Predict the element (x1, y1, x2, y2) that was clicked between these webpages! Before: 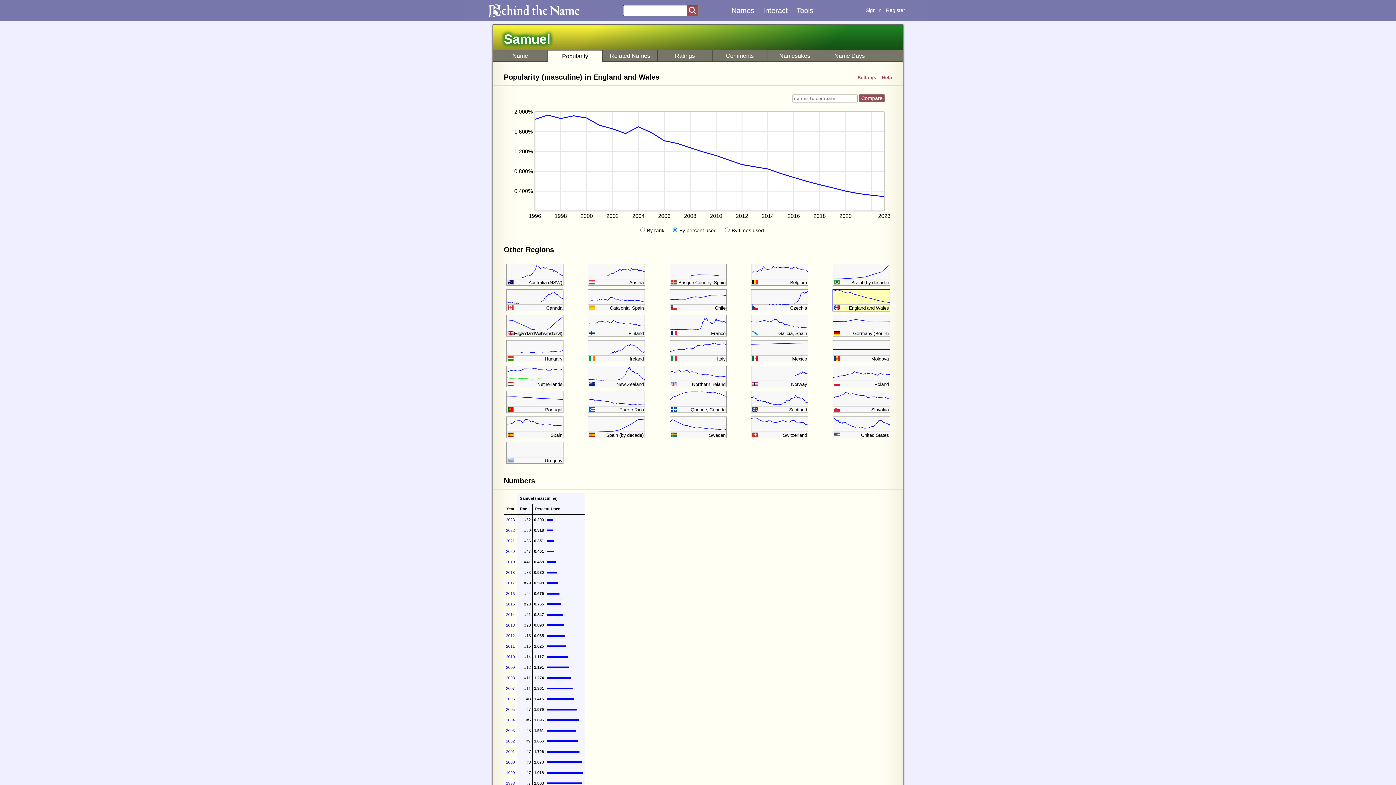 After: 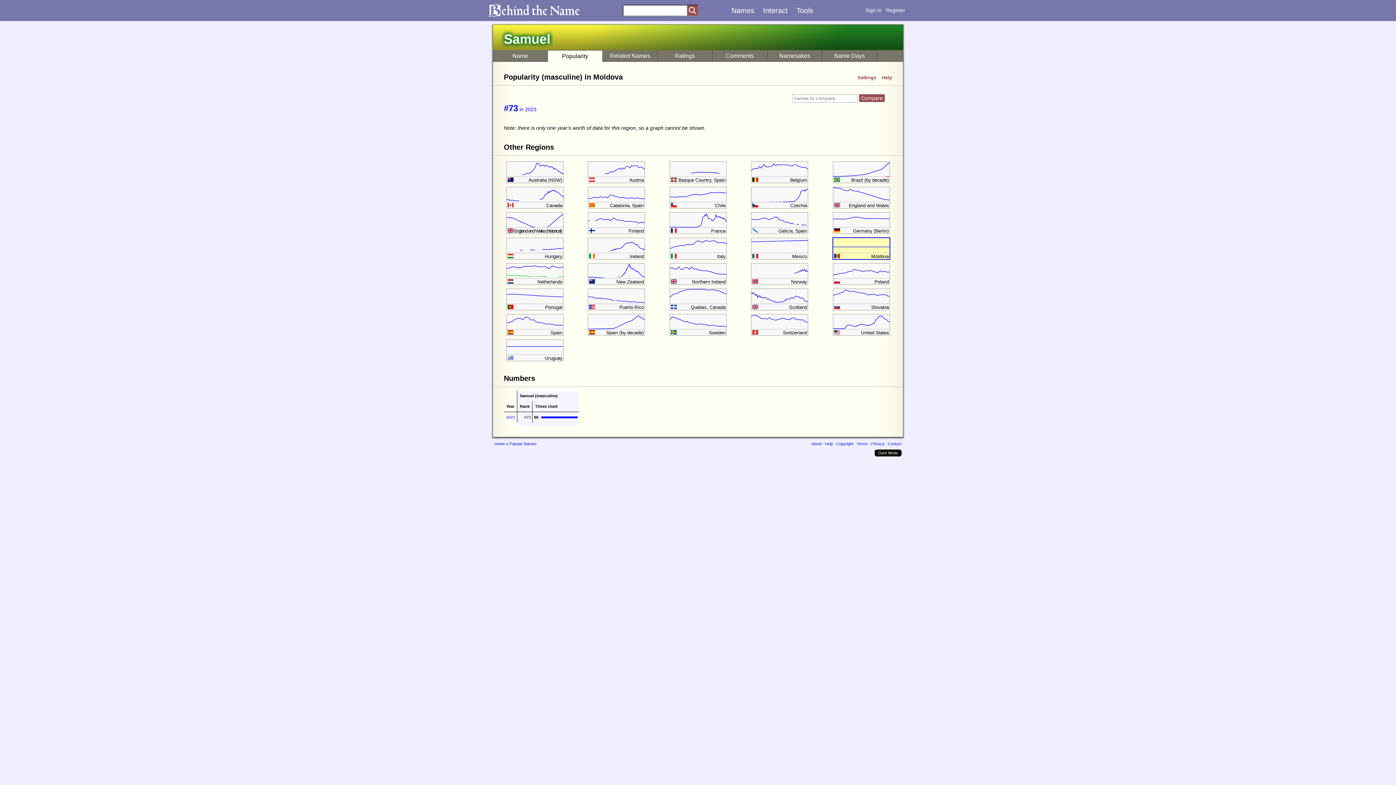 Action: label: Moldova bbox: (832, 340, 890, 362)